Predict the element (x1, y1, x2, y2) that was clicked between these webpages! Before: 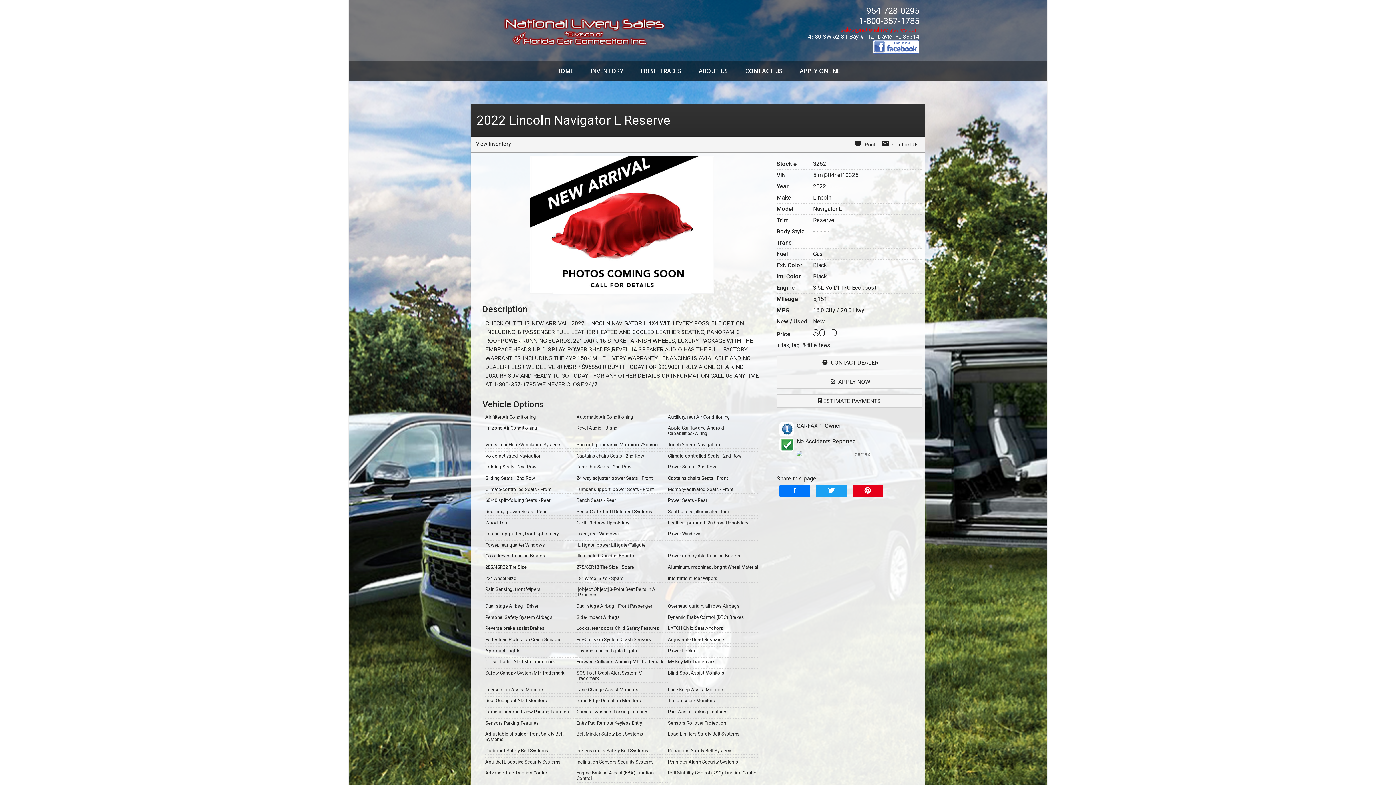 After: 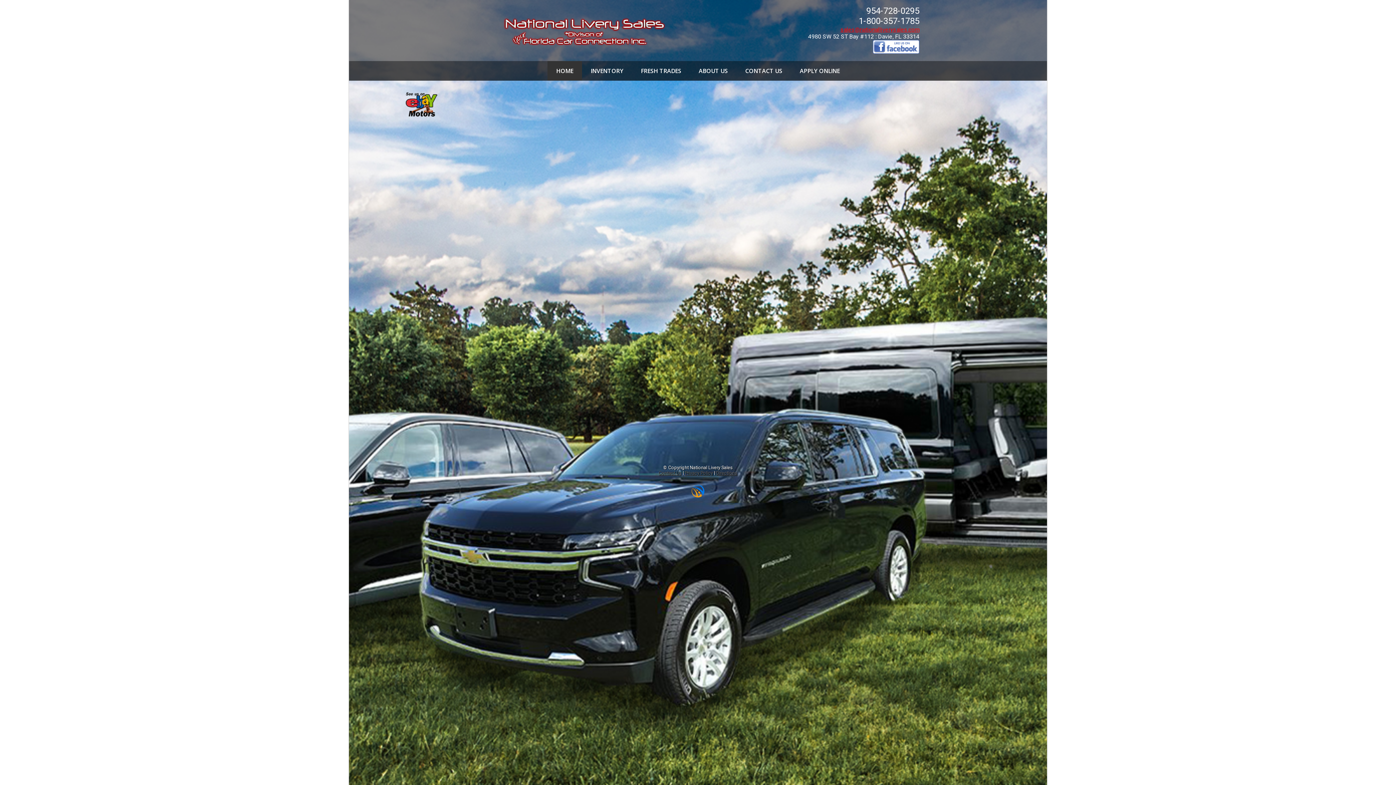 Action: label: HOME bbox: (547, 67, 582, 74)